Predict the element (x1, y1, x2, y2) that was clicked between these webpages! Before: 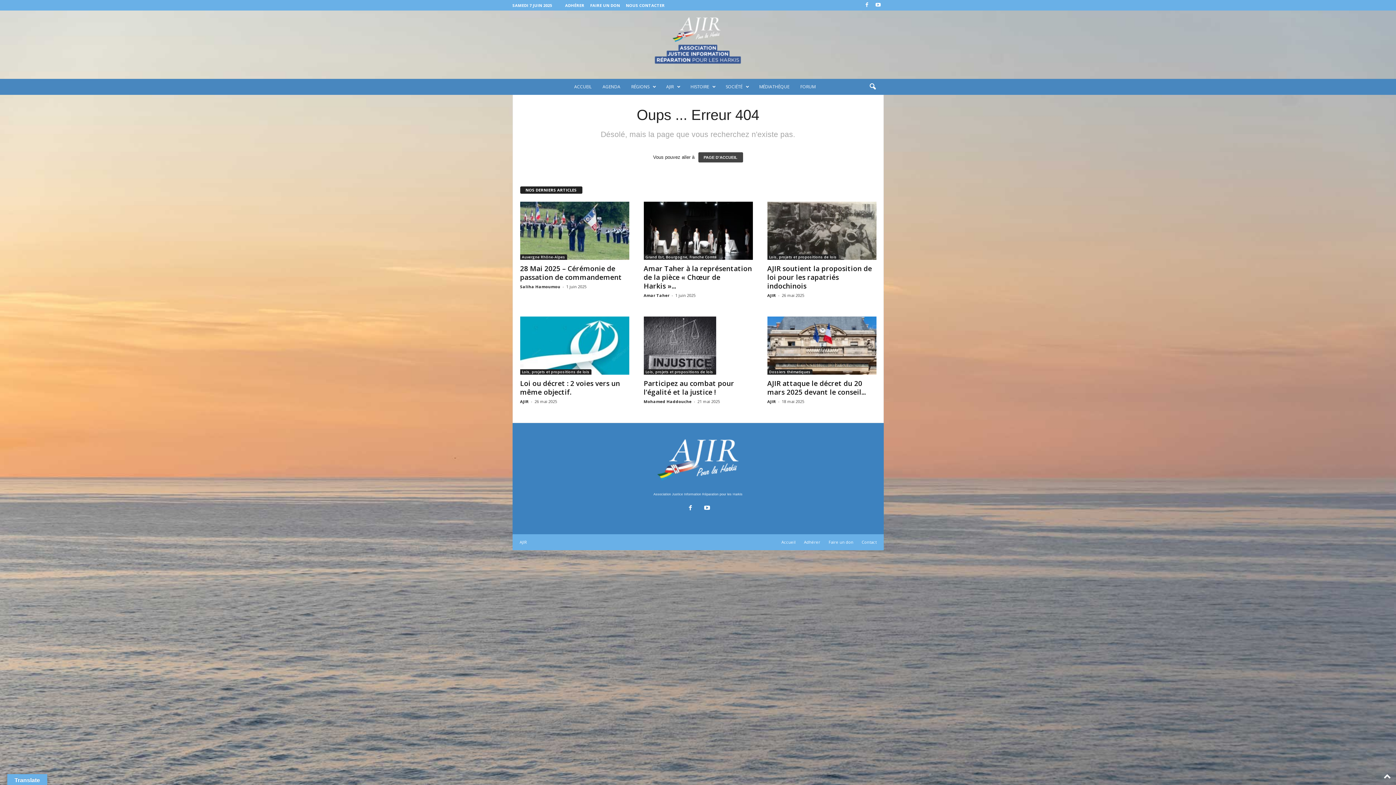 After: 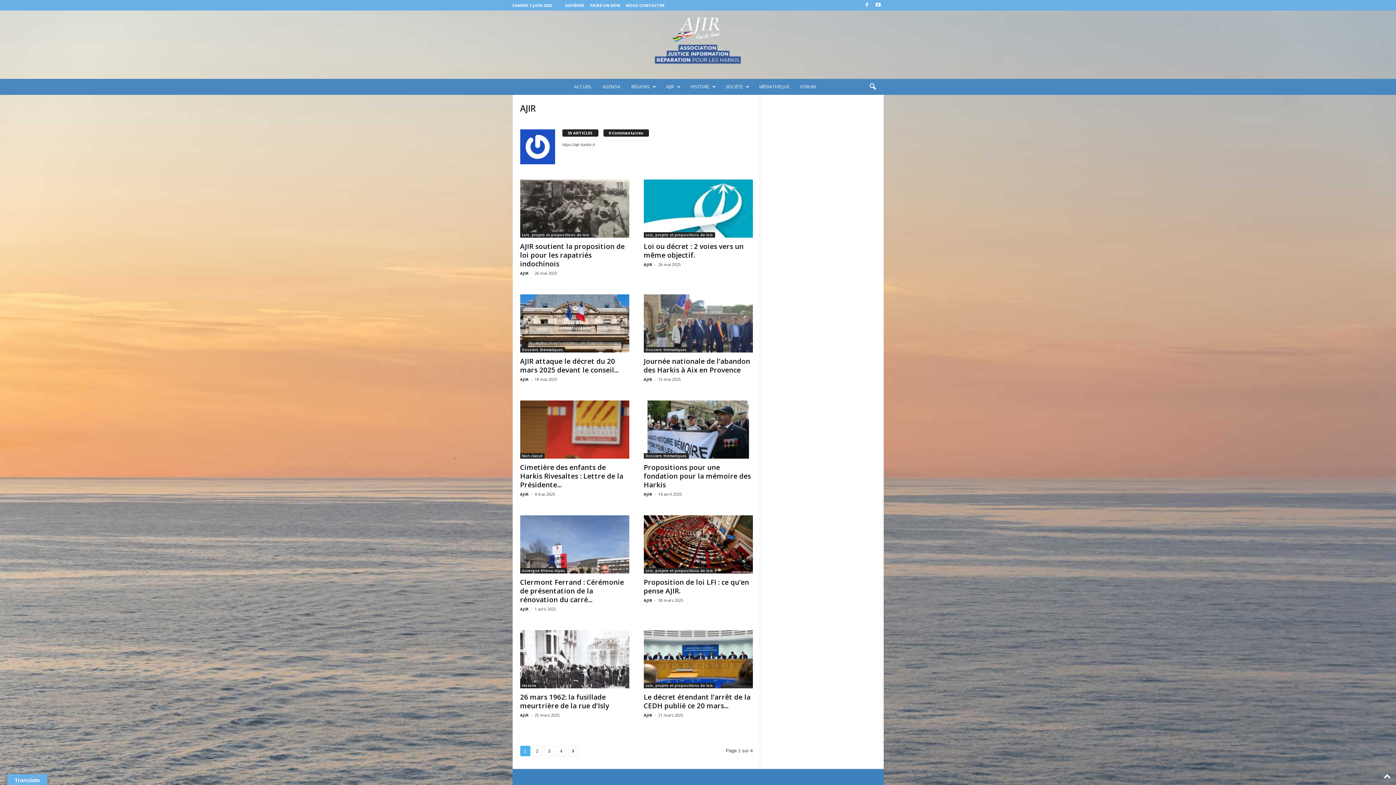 Action: label: AJIR bbox: (767, 292, 776, 298)